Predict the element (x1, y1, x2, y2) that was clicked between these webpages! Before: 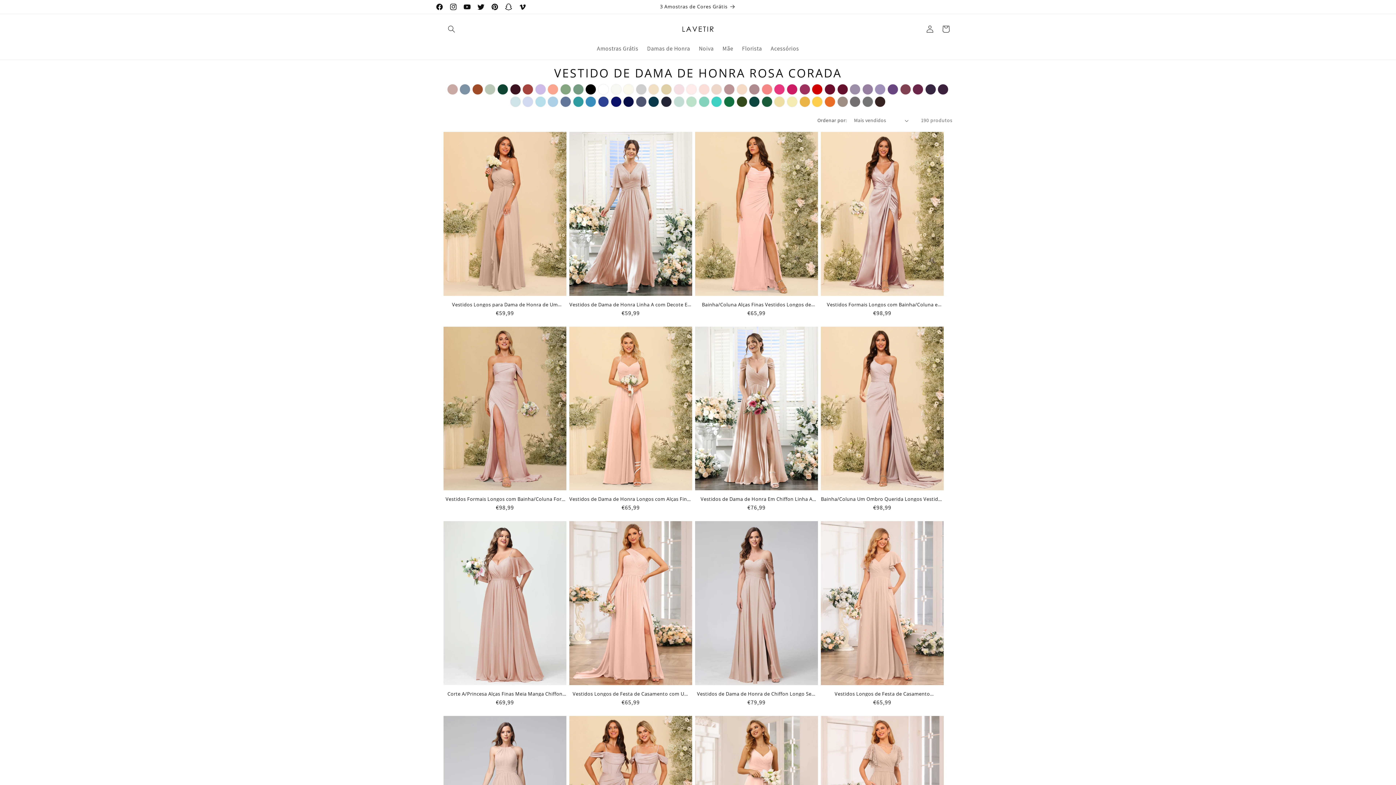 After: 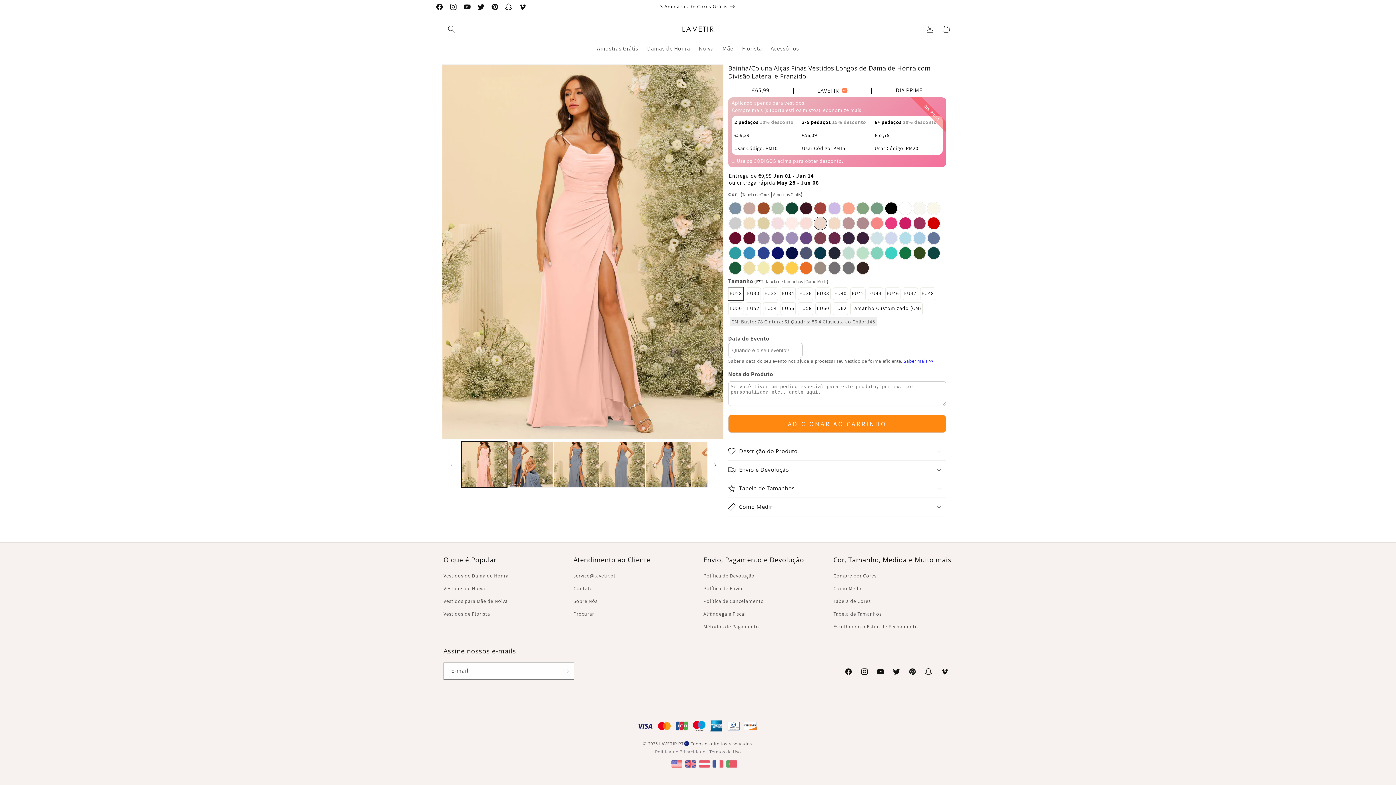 Action: bbox: (695, 302, 818, 307) label: Bainha/Coluna Alças Finas Vestidos Longos de Dama de Honra com Divisão Lateral e Franzido